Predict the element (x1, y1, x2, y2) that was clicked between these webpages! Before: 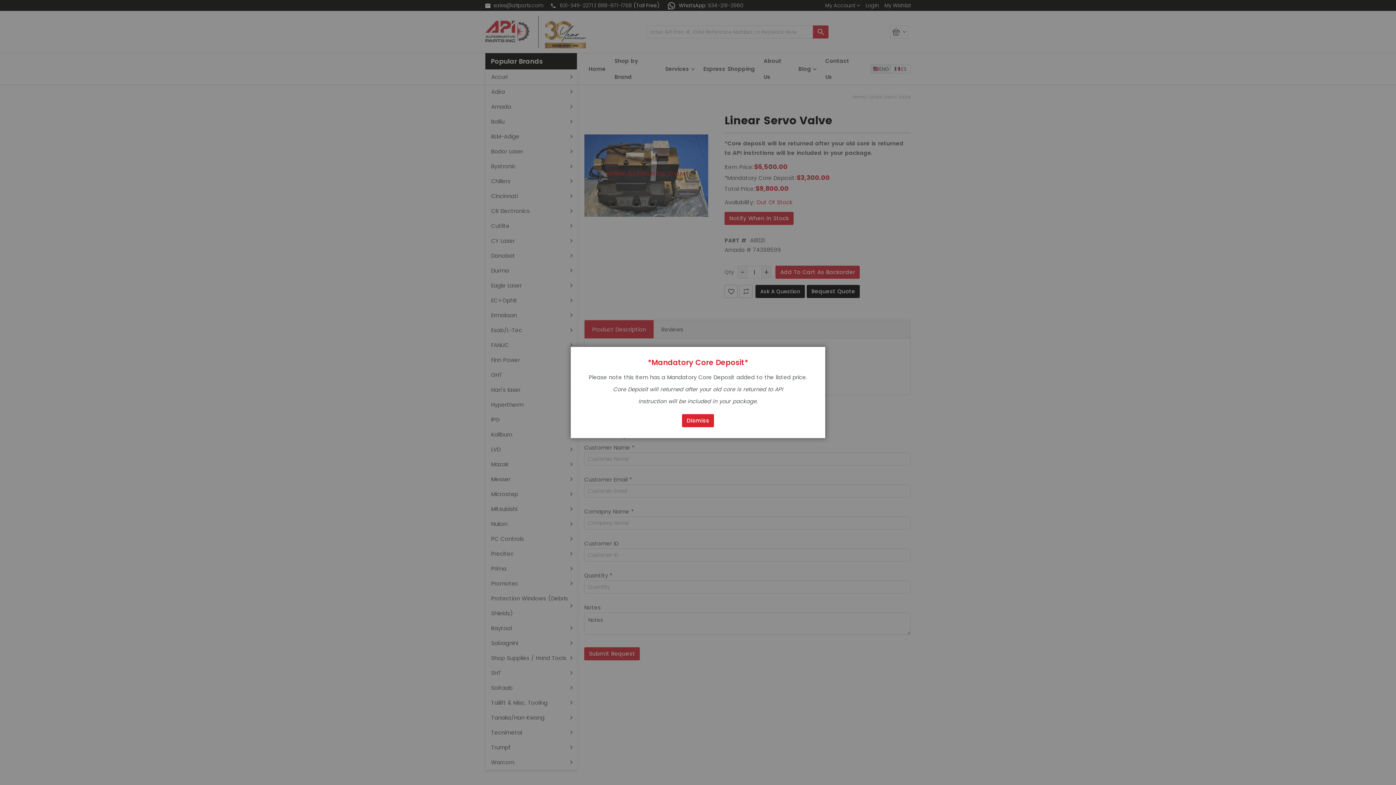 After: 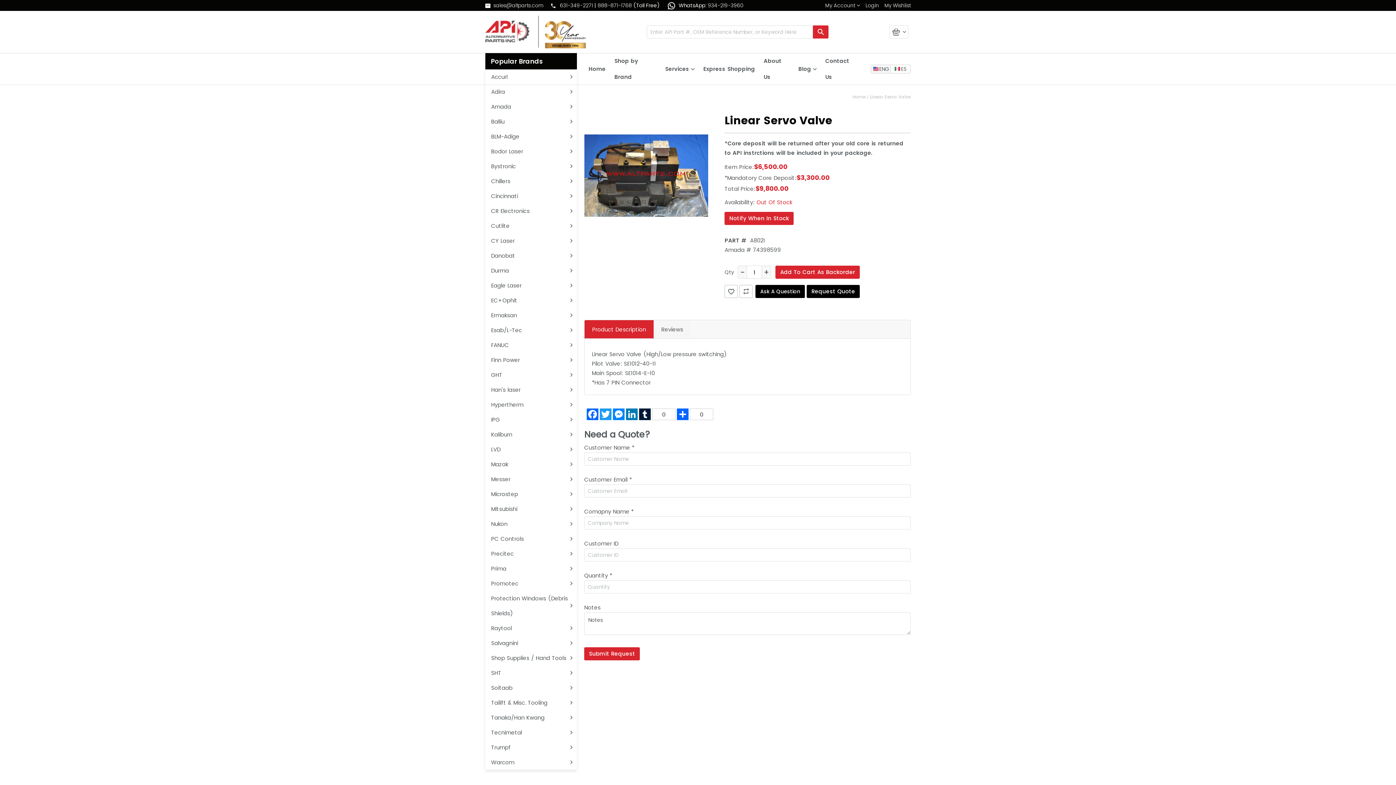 Action: bbox: (682, 414, 714, 427) label: Dismiss